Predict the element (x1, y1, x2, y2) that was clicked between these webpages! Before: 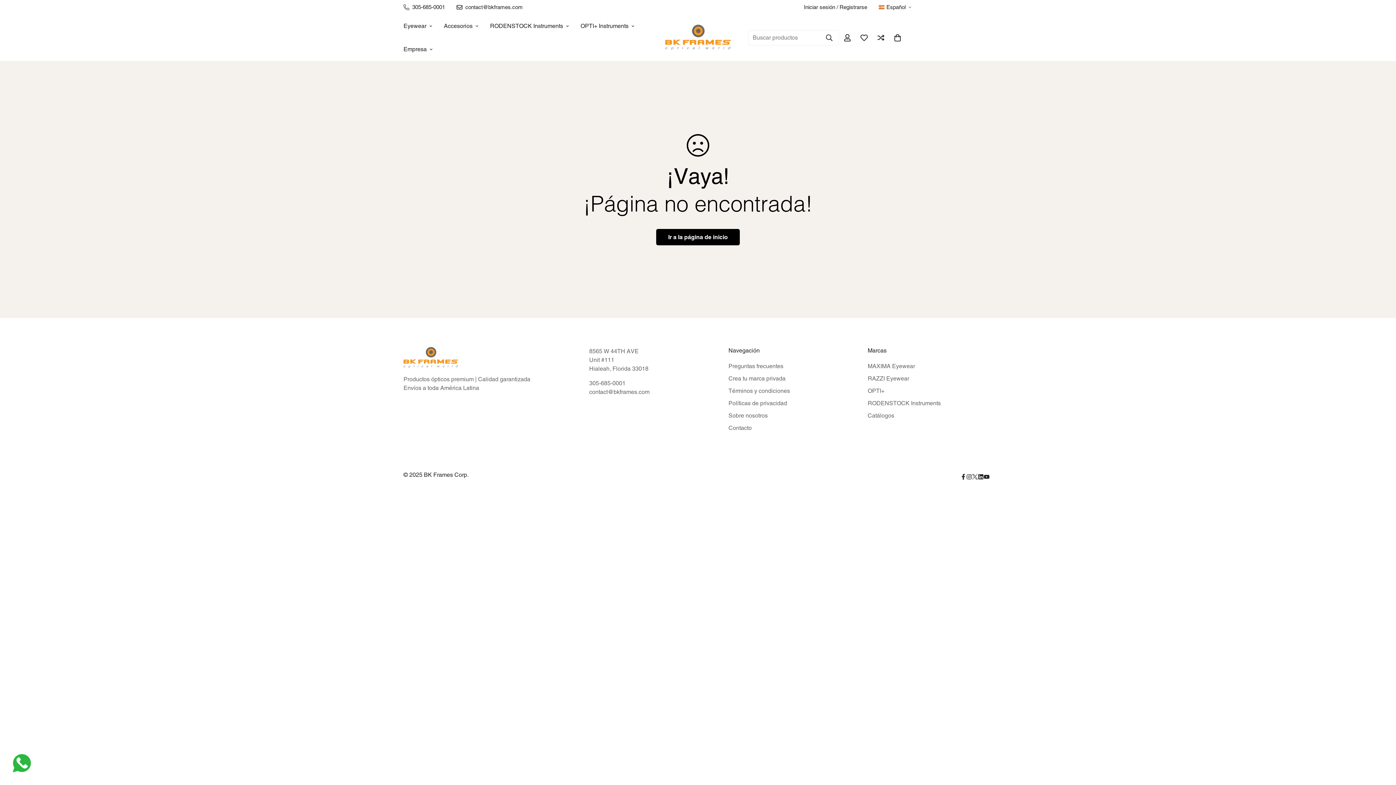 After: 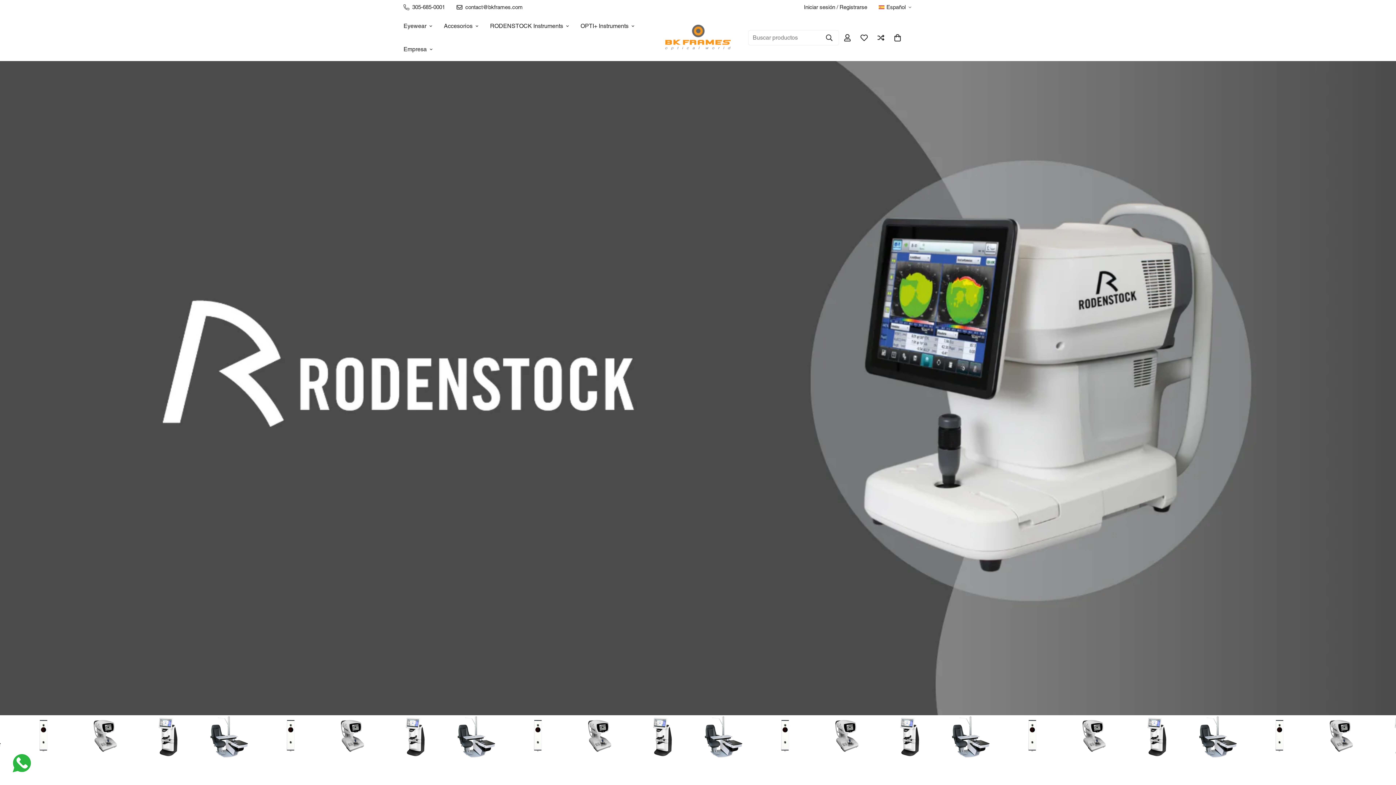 Action: label: RODENSTOCK Instruments bbox: (867, 400, 941, 406)